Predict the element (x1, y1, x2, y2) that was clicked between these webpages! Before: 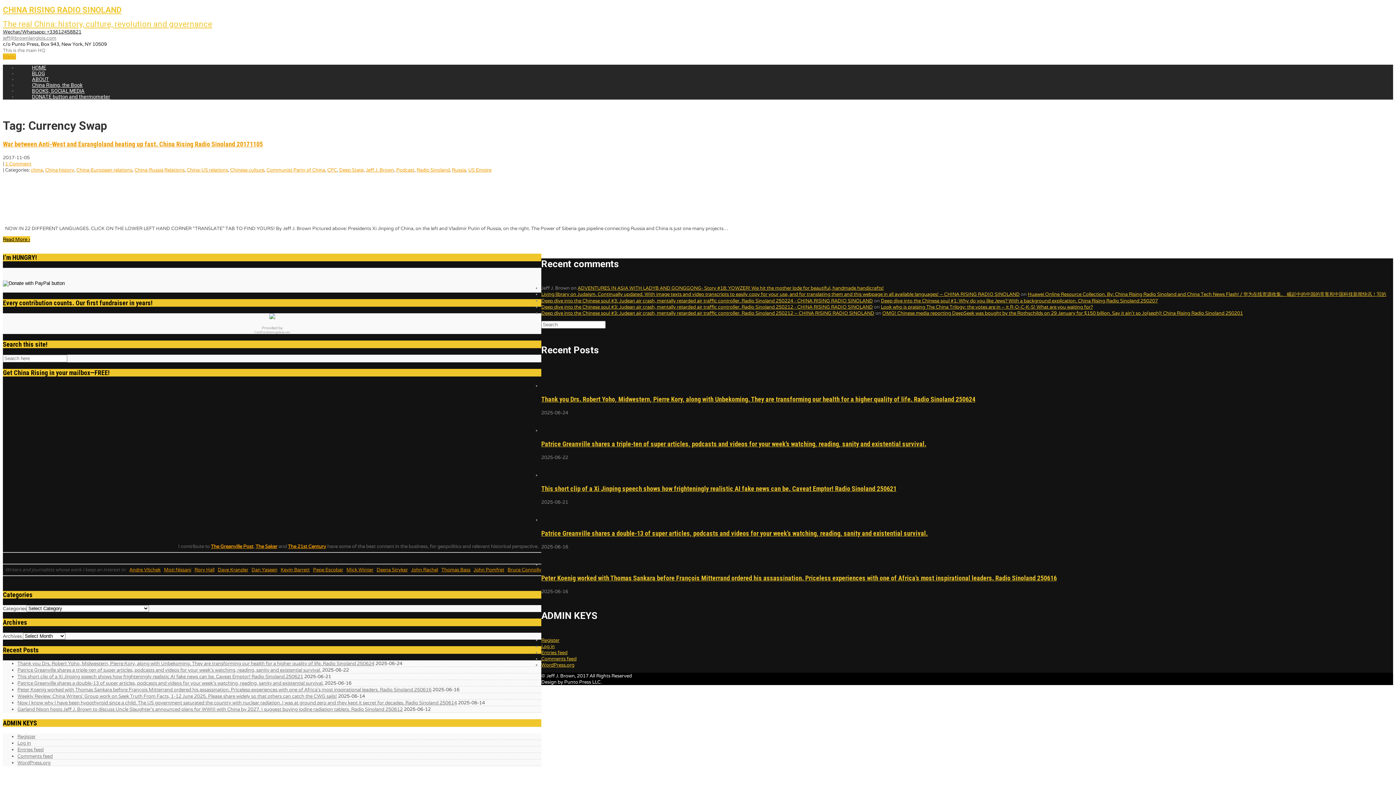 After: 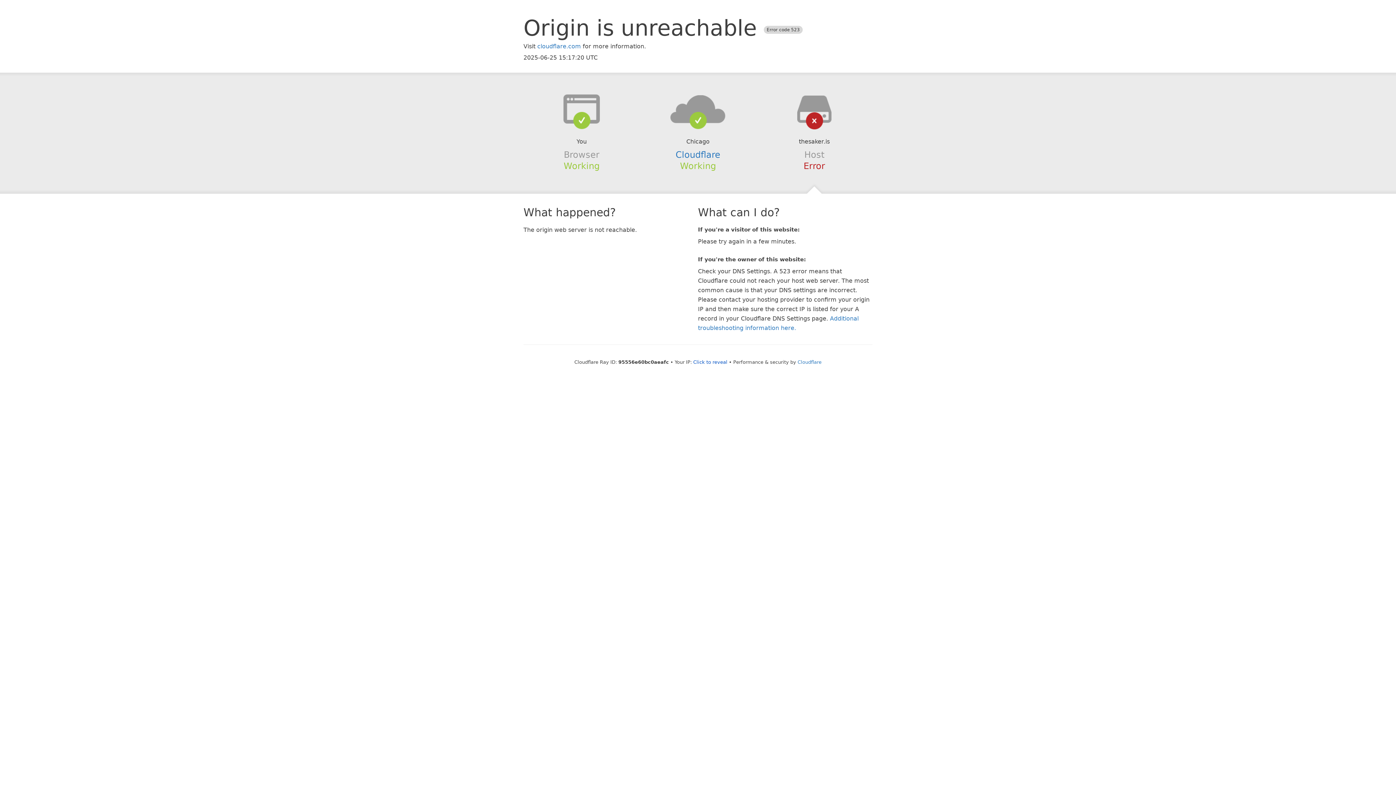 Action: bbox: (255, 543, 277, 549) label: The Saker